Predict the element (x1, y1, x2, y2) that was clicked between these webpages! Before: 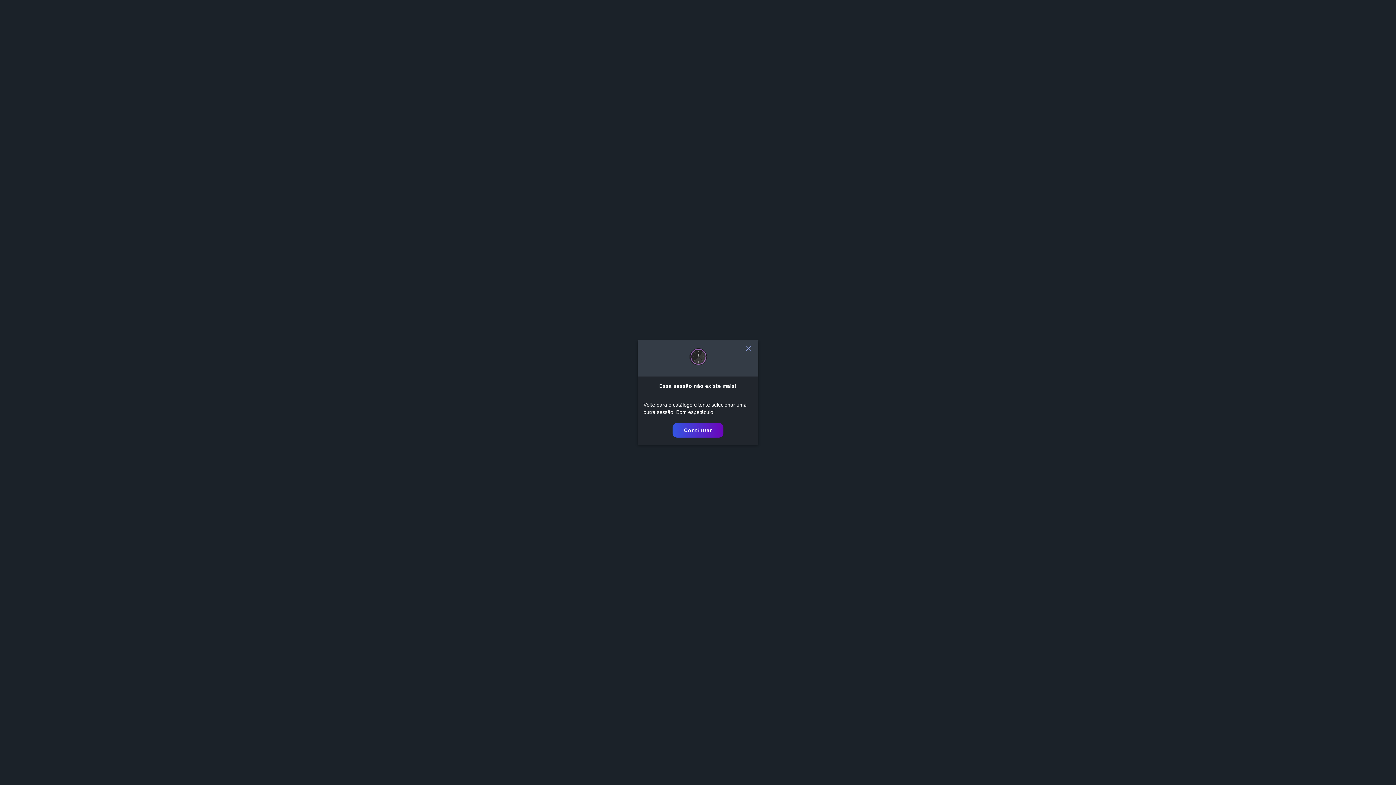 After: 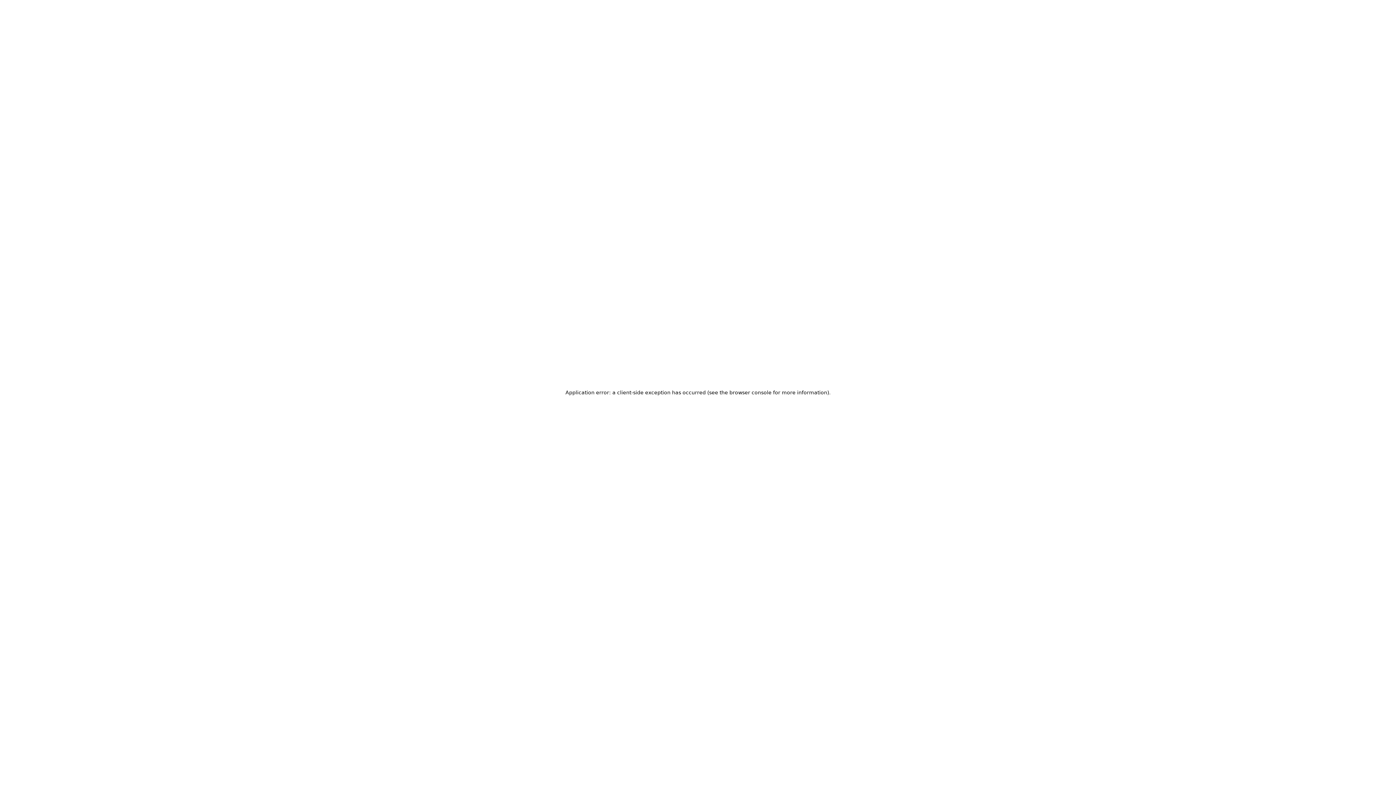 Action: bbox: (672, 423, 723, 437) label: Continuar